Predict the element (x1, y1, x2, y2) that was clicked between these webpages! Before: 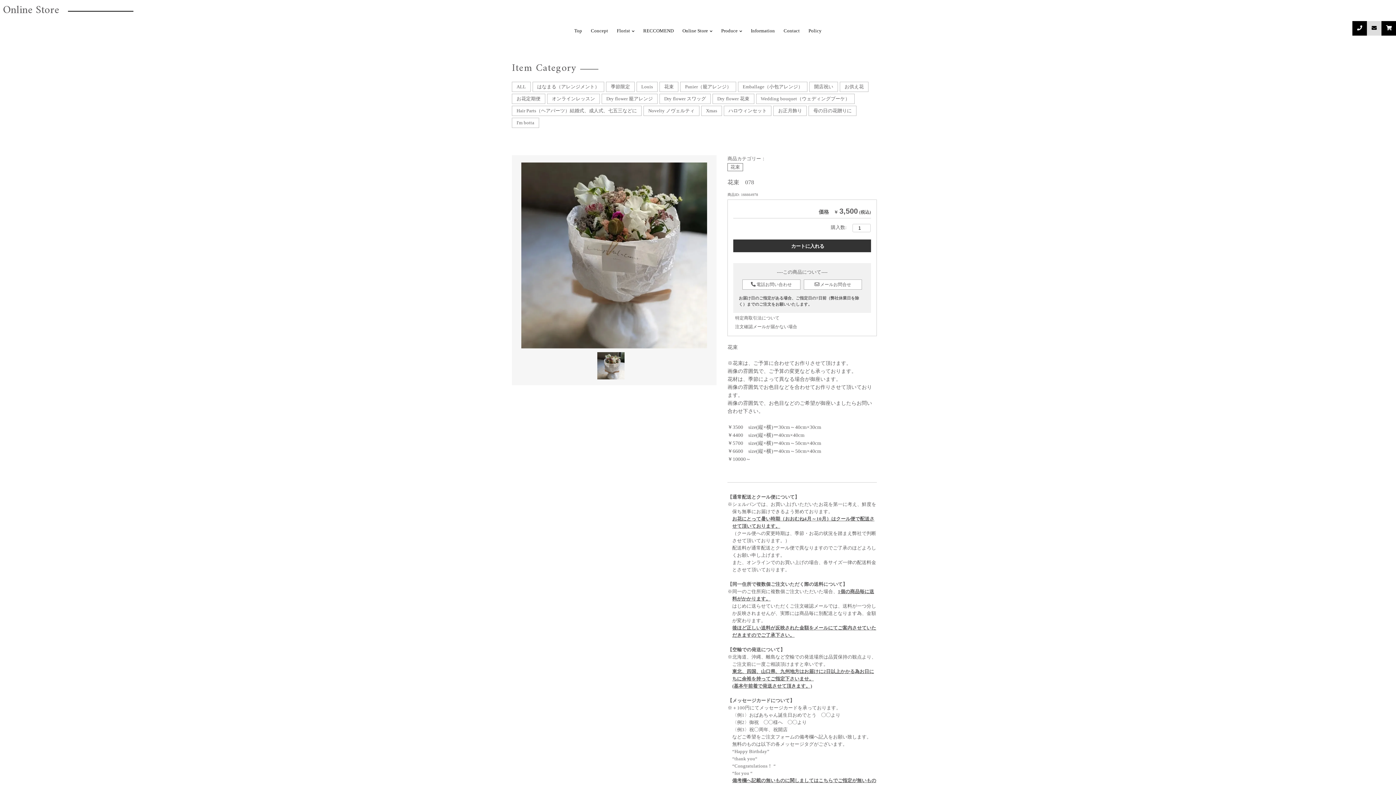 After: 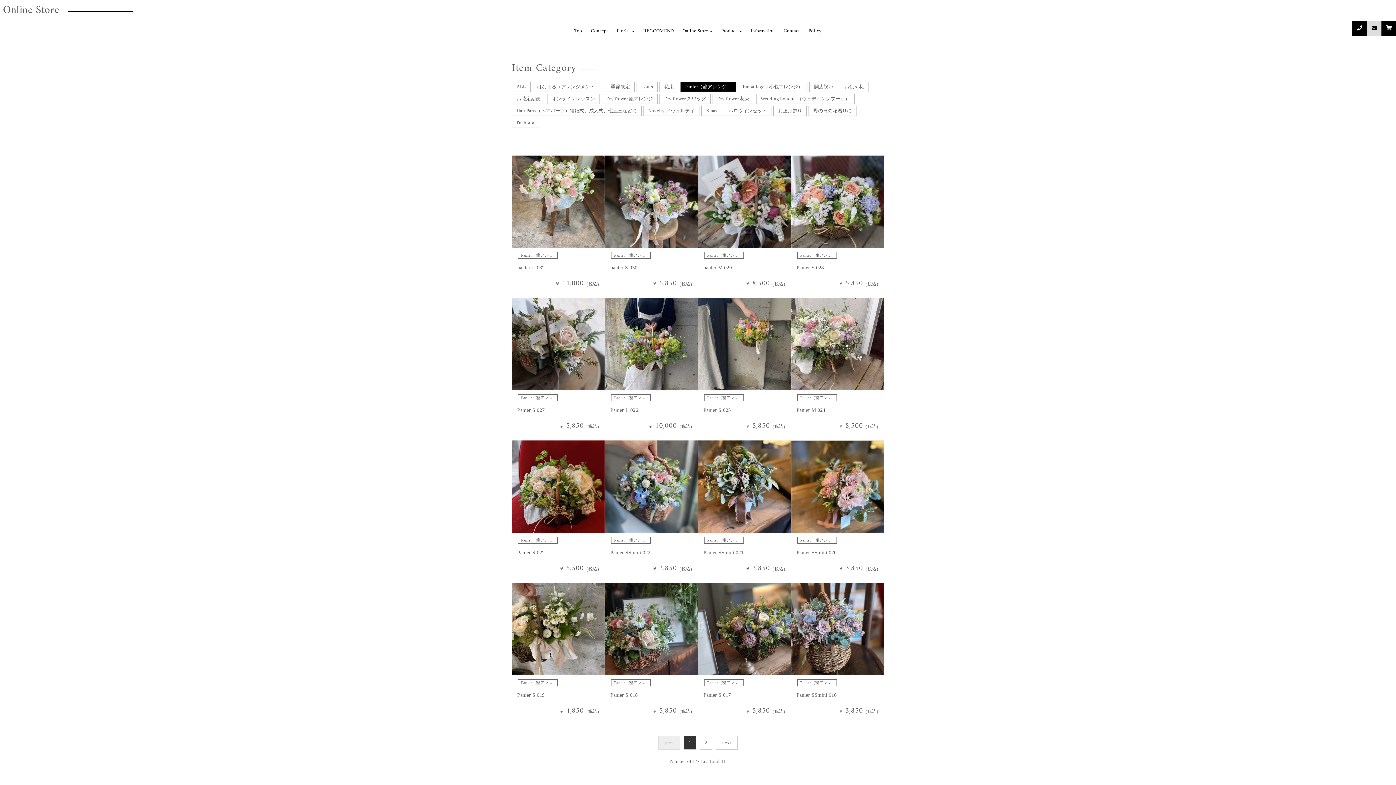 Action: bbox: (680, 81, 736, 92) label: Panier（籠アレンジ）